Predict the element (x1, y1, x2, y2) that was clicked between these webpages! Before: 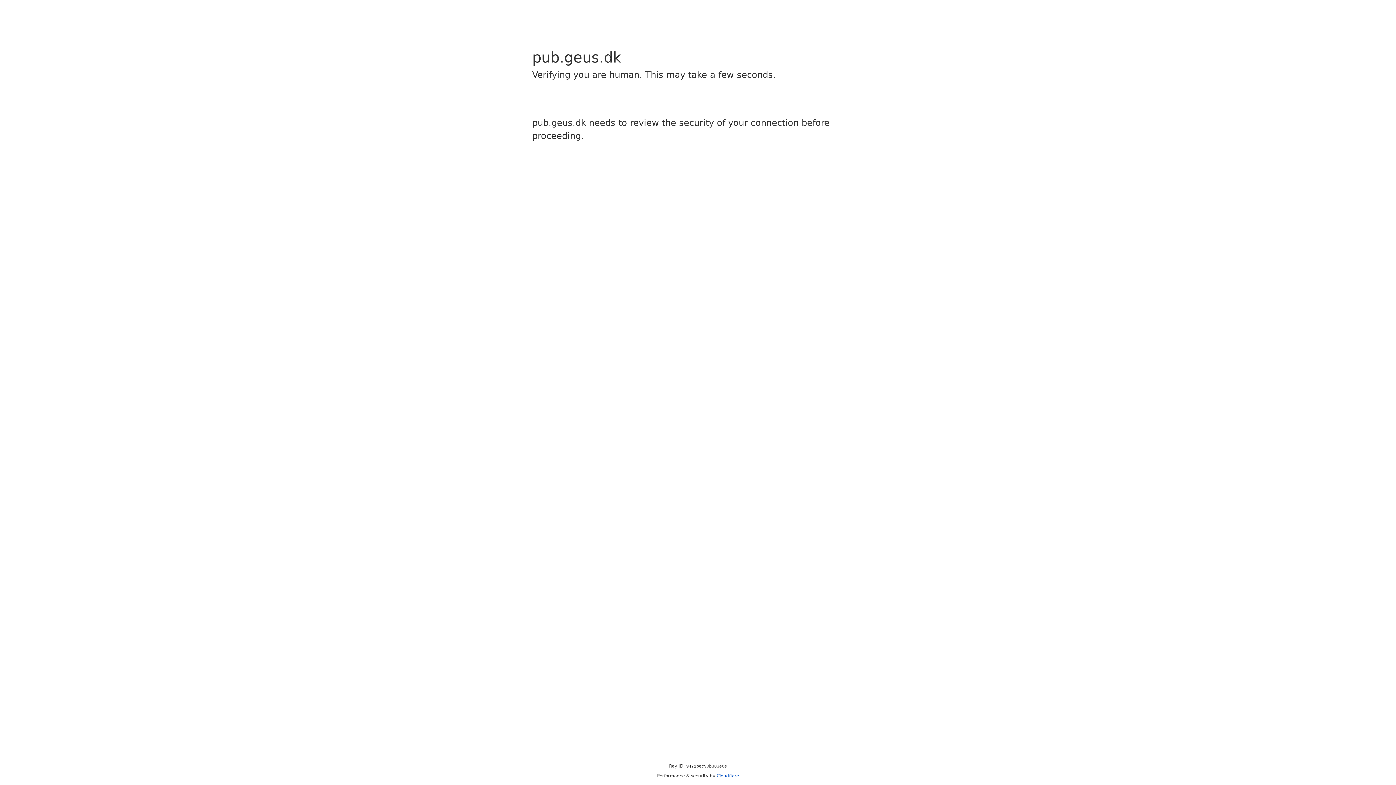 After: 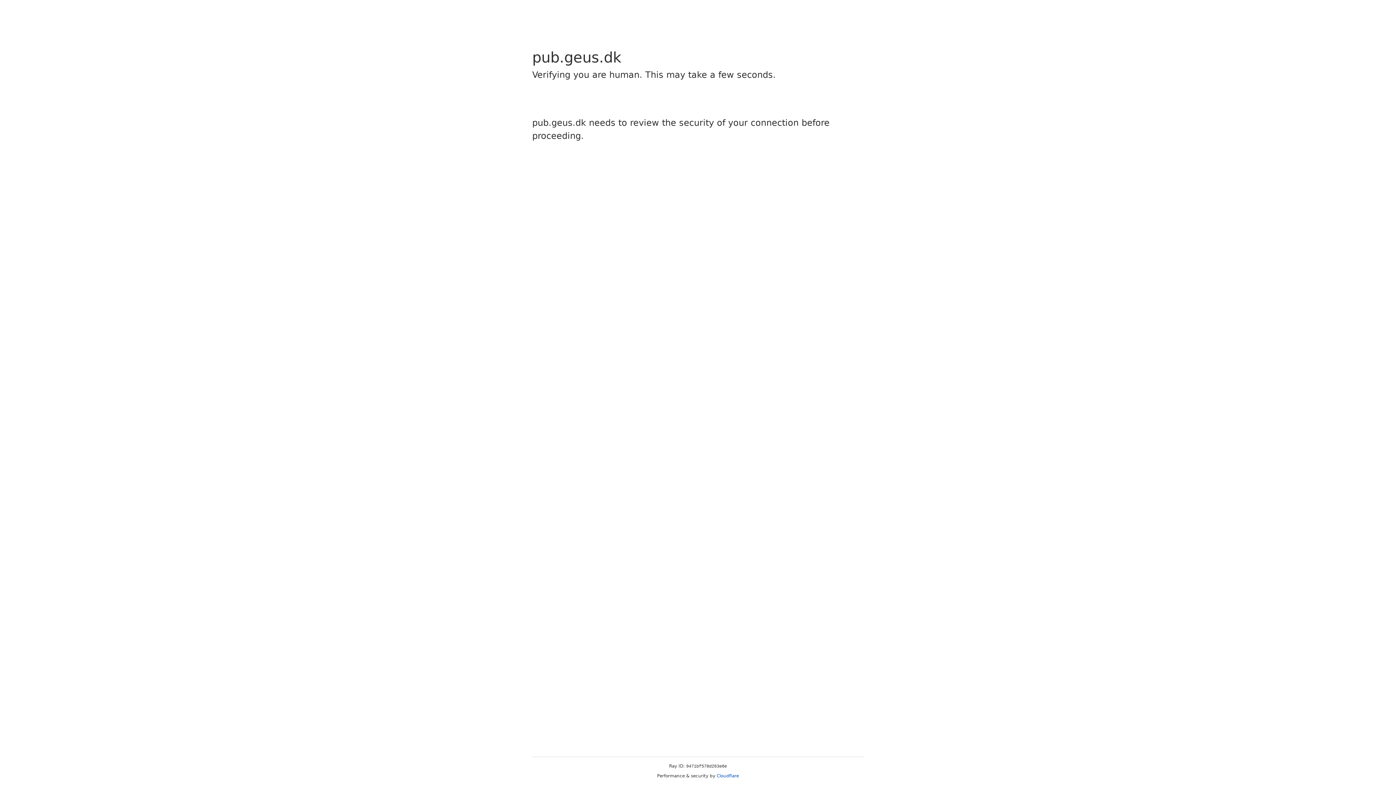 Action: bbox: (716, 773, 739, 778) label: Cloudflare